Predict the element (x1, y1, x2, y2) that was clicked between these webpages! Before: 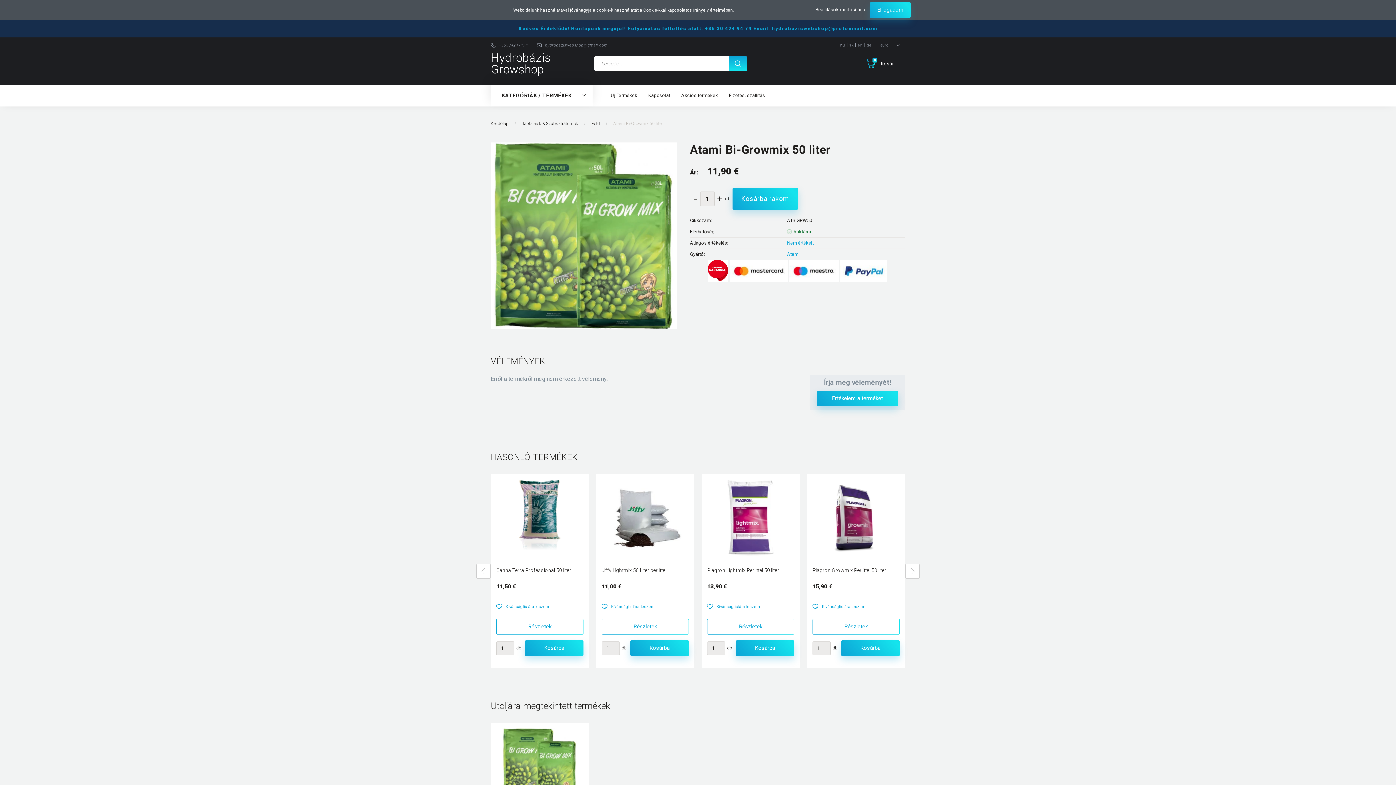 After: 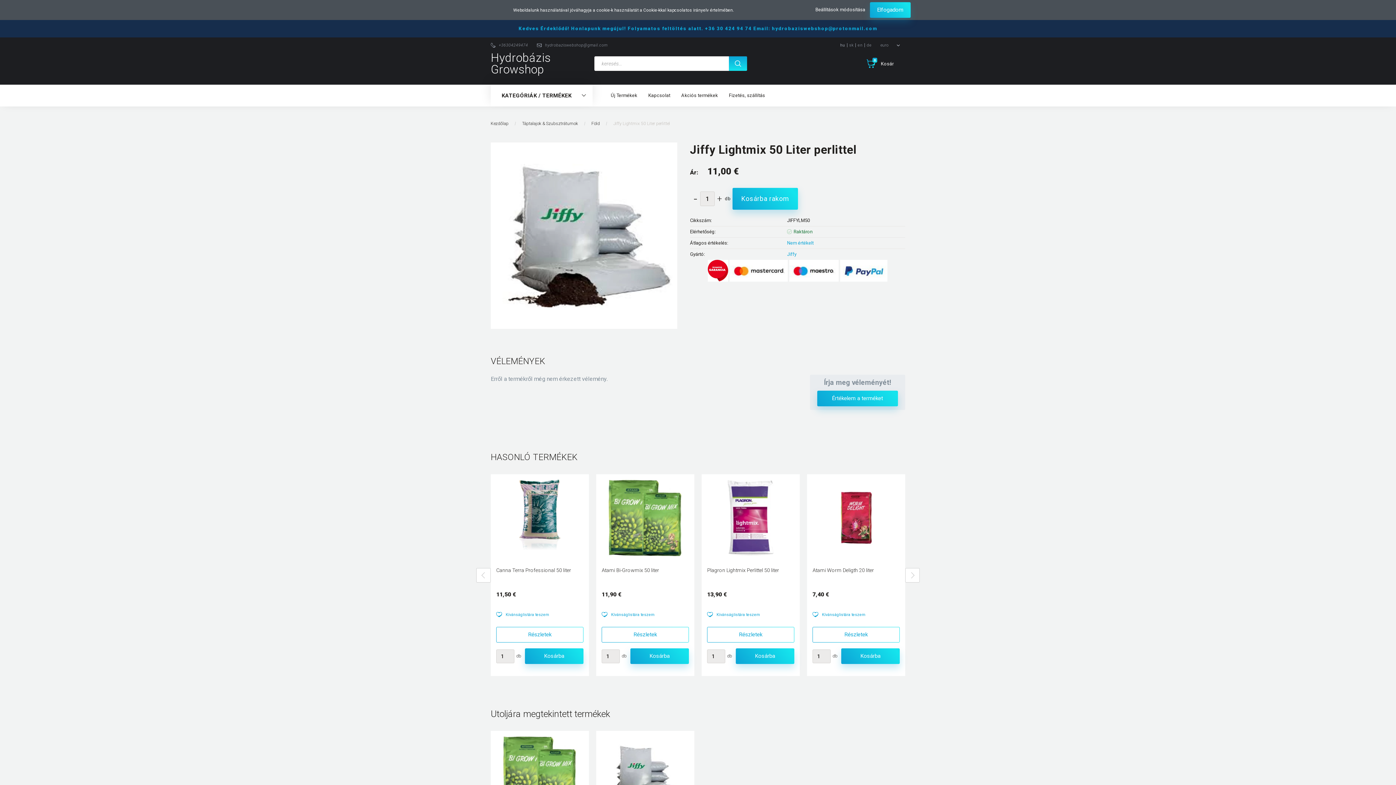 Action: label: Jiffy Lightmix 50 Liter perlittel bbox: (601, 566, 689, 574)